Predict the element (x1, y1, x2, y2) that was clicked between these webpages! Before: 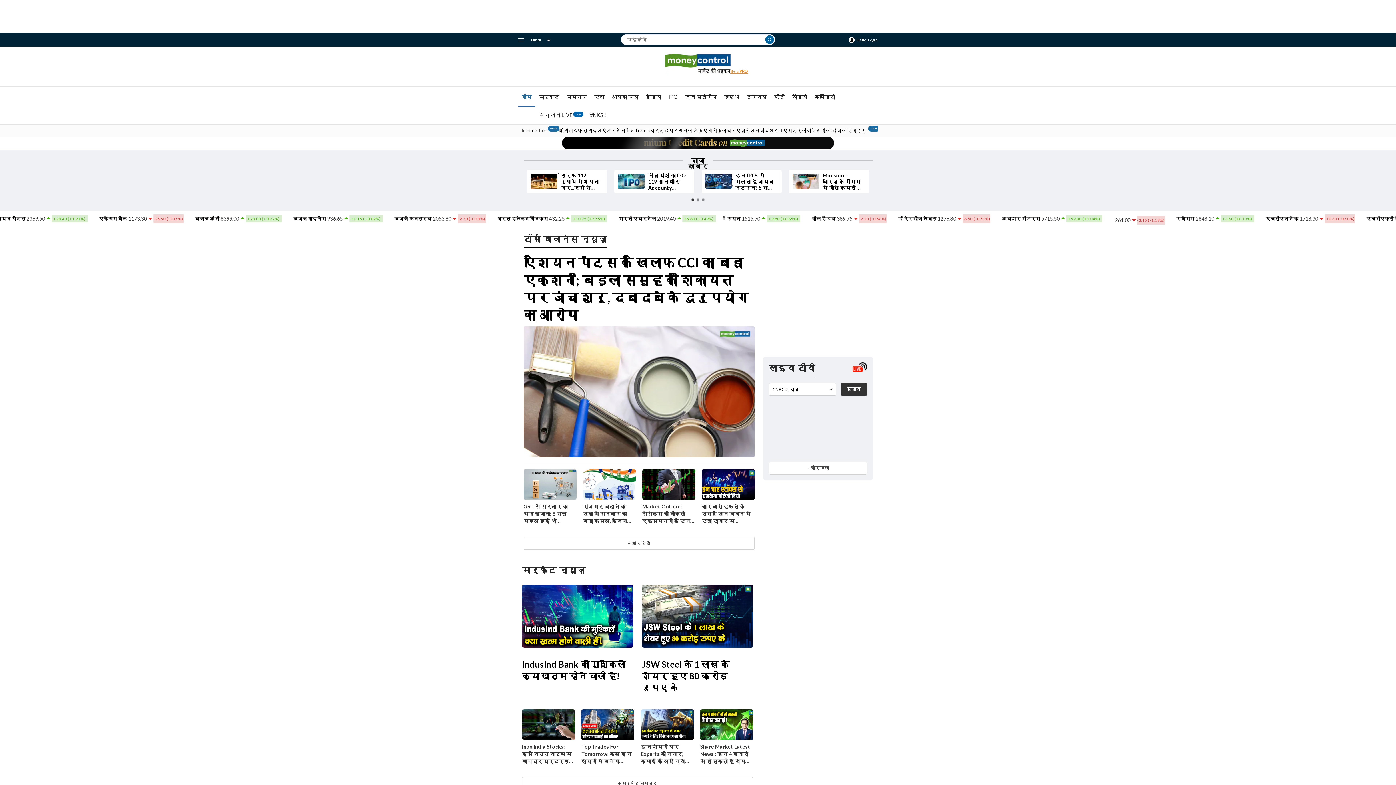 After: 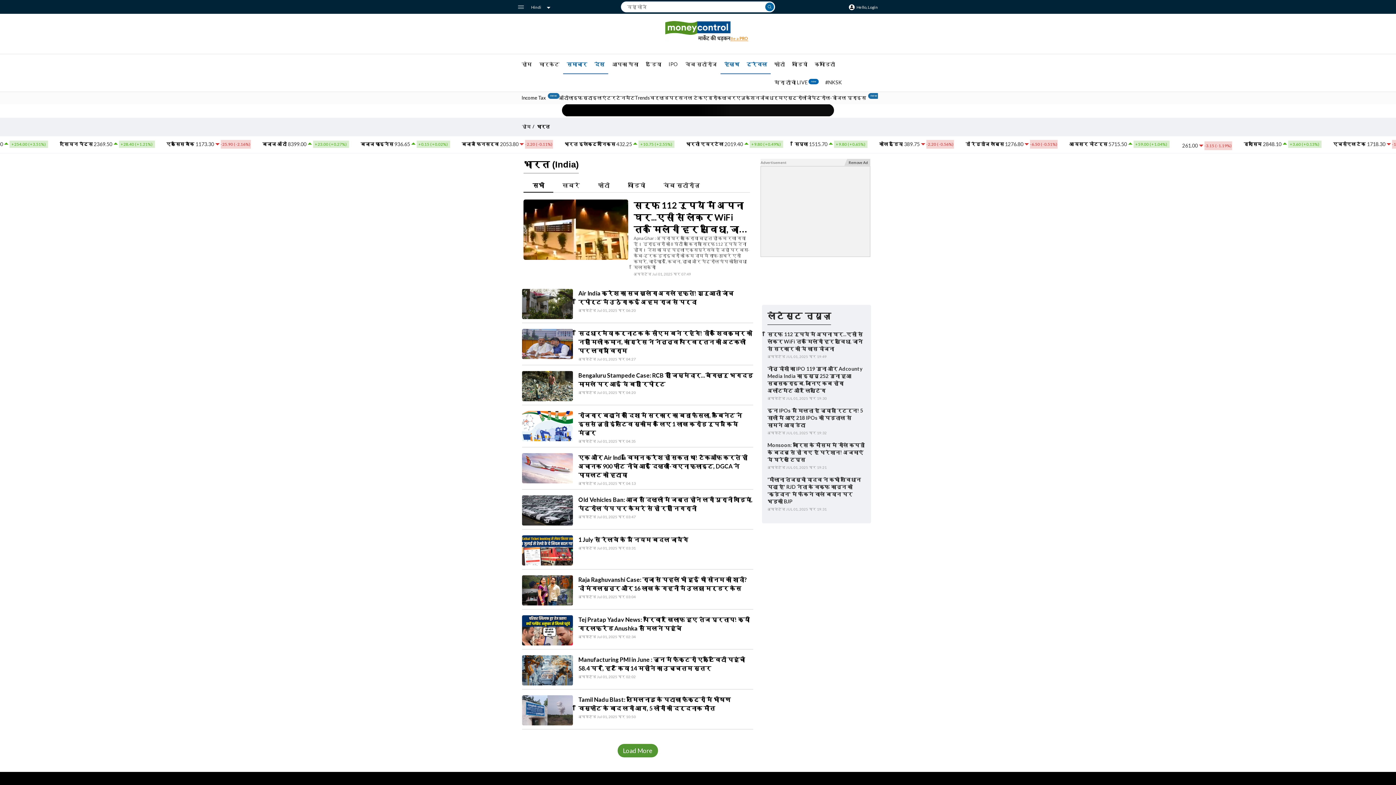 Action: label: इंडिया bbox: (642, 87, 665, 106)